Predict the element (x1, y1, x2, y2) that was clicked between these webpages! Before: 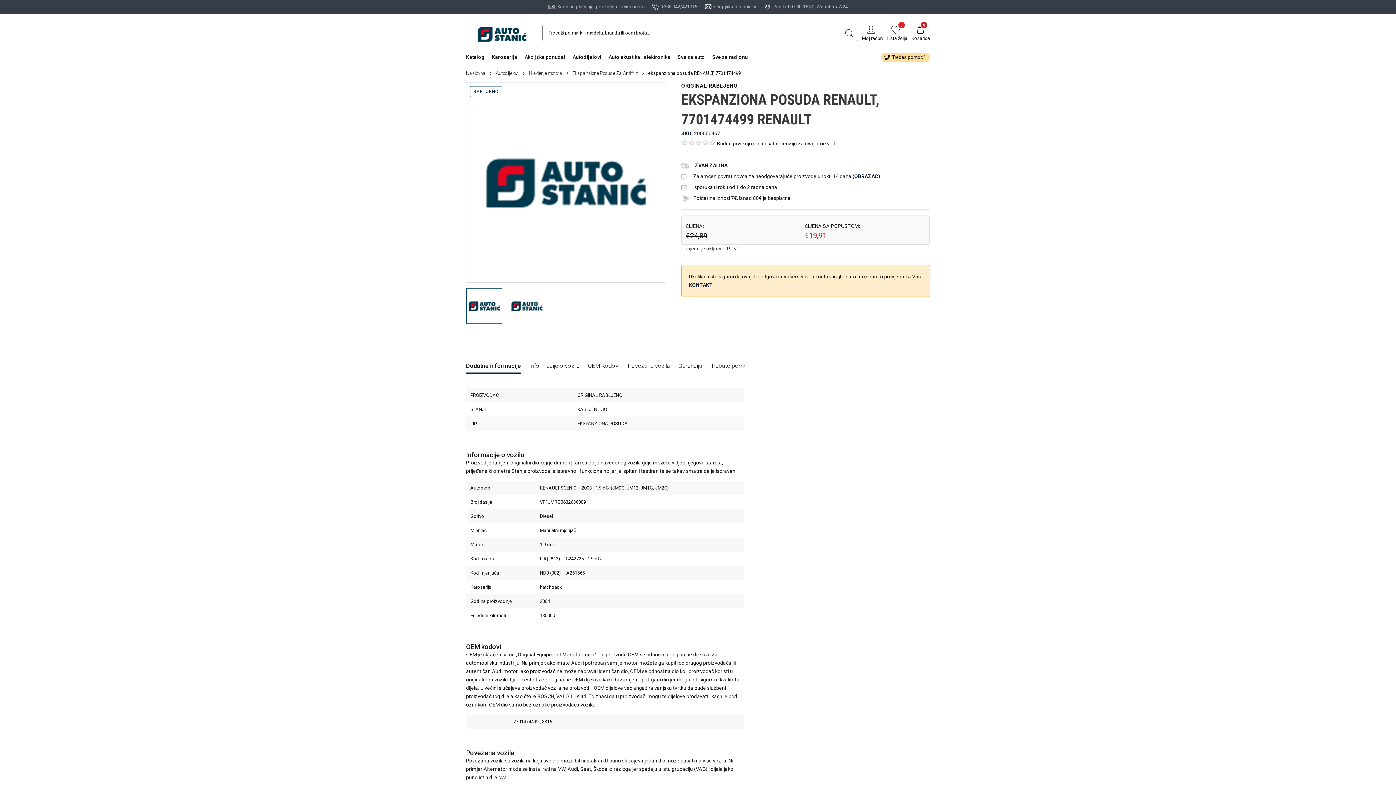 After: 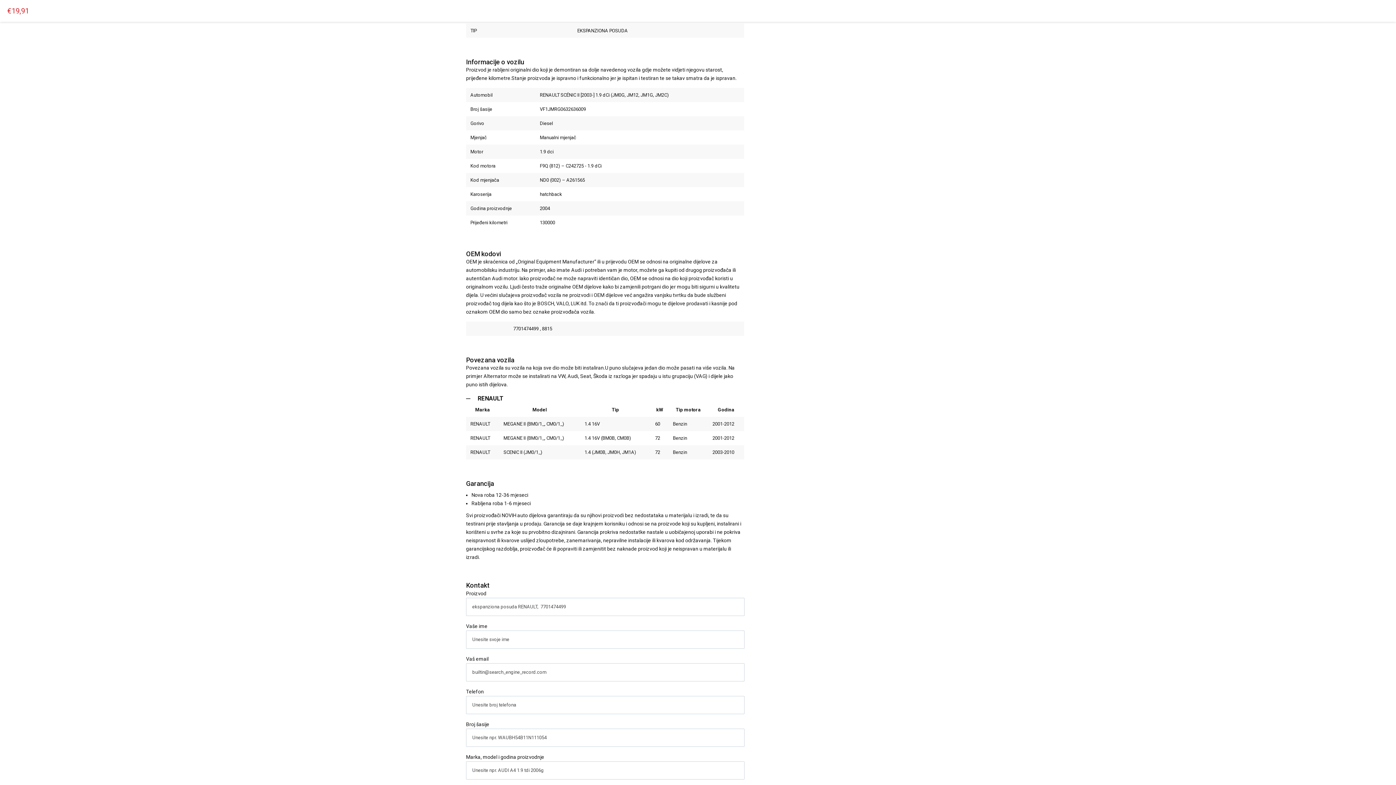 Action: label: Informacije o vozilu bbox: (529, 359, 579, 373)